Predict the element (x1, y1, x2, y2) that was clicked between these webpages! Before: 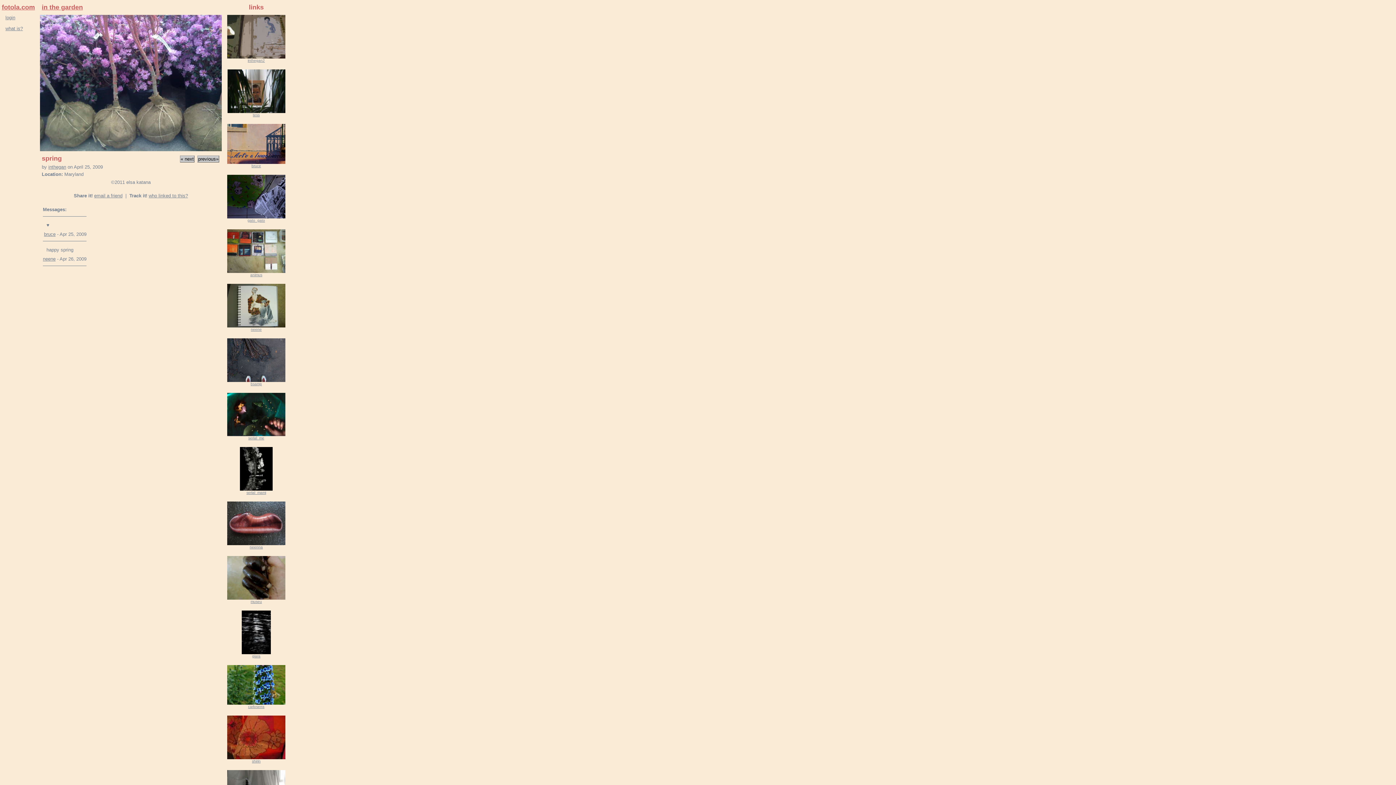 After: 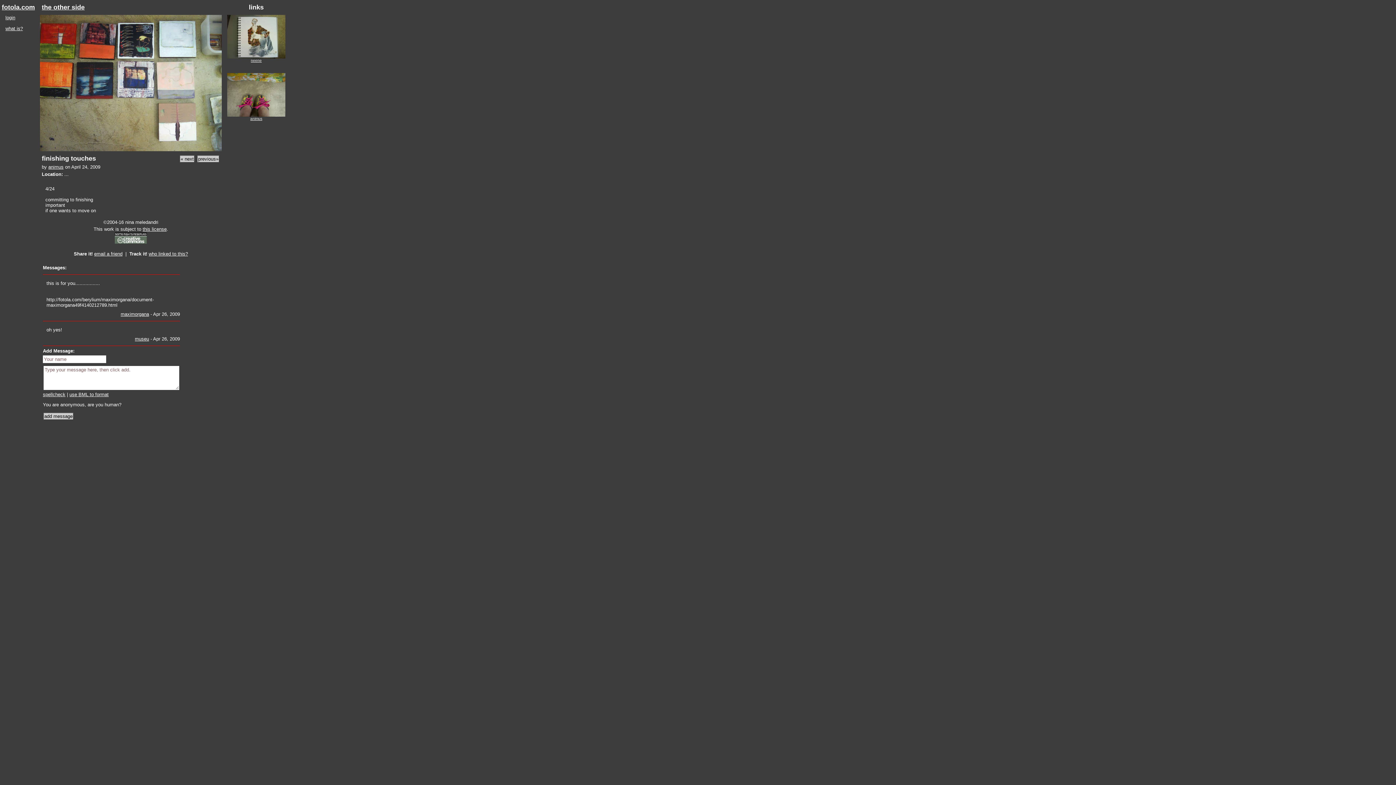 Action: bbox: (227, 268, 285, 274)